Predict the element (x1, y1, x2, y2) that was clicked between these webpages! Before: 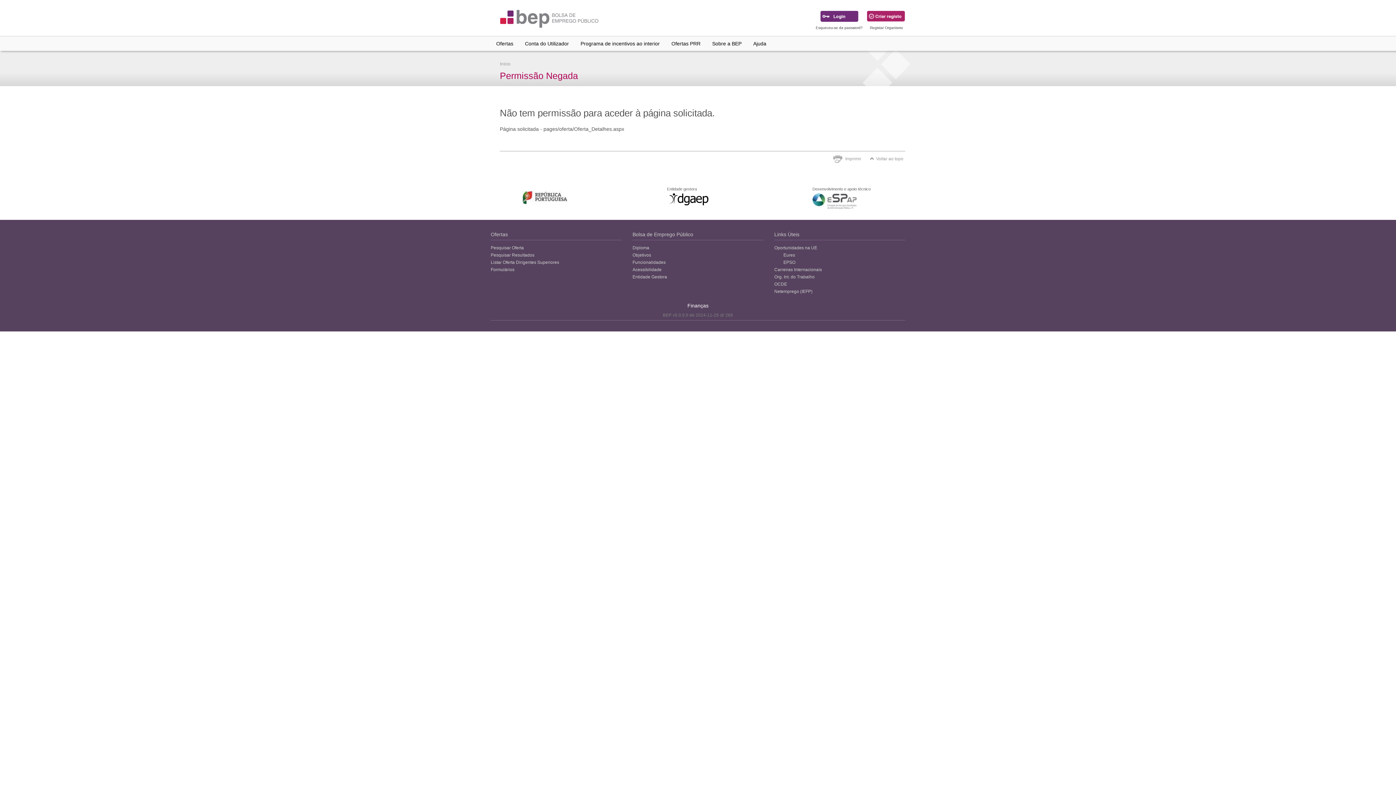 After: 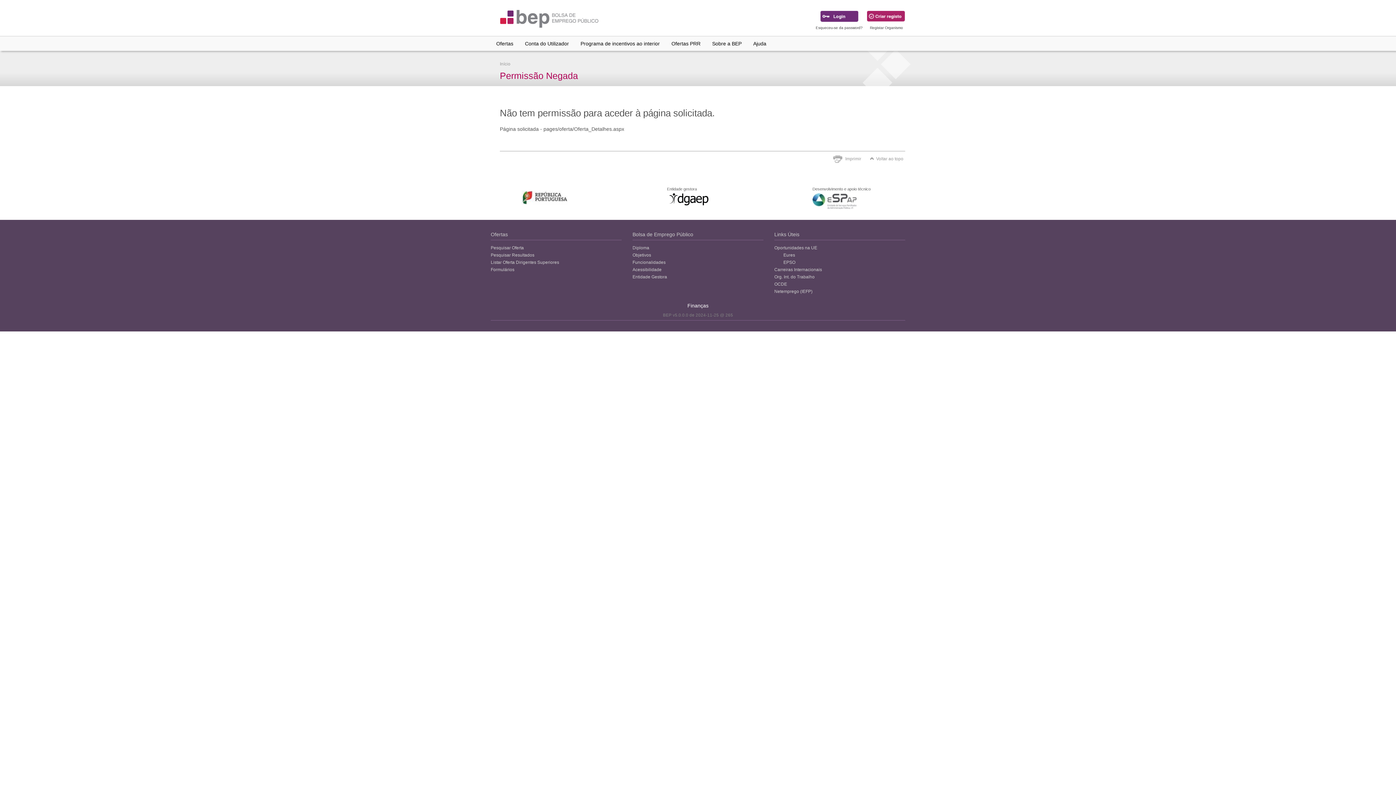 Action: bbox: (521, 190, 568, 204)